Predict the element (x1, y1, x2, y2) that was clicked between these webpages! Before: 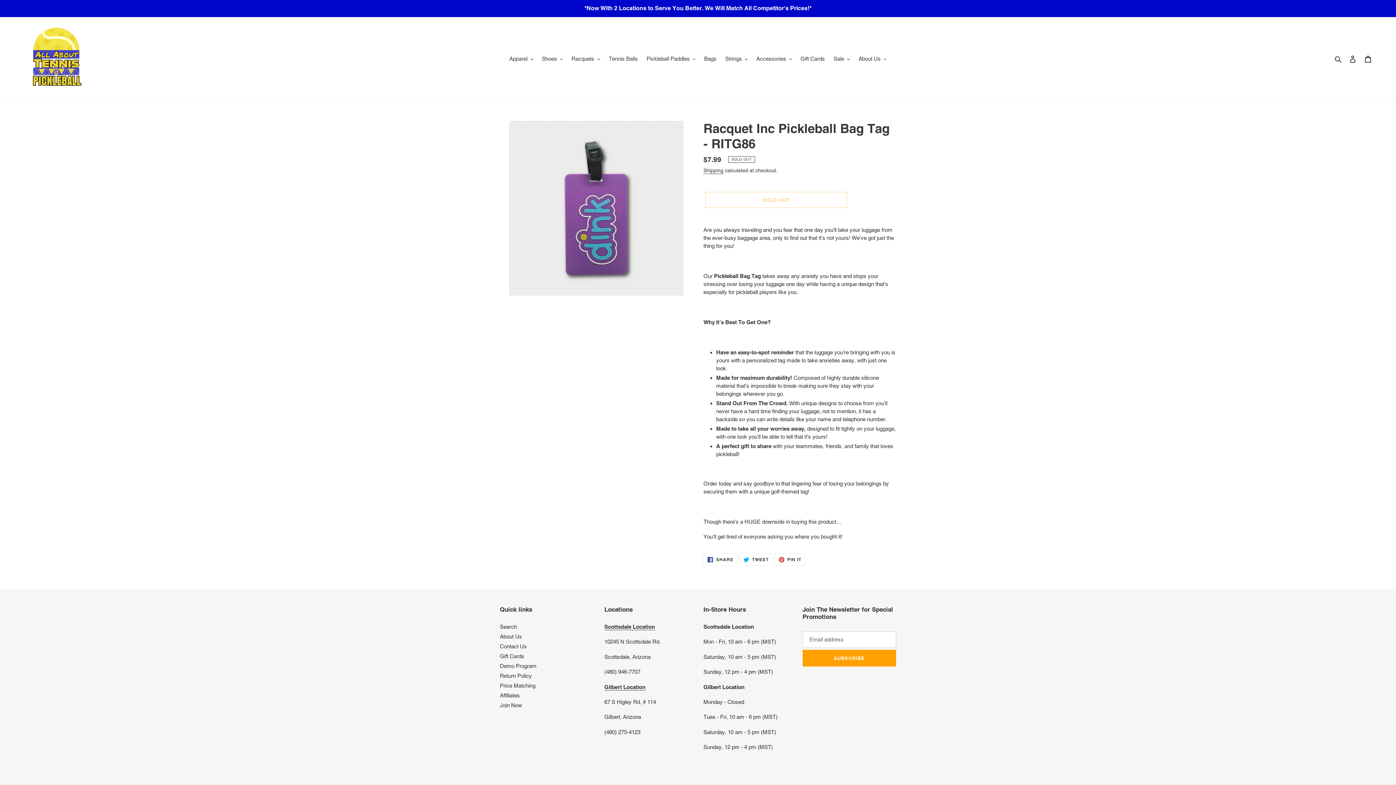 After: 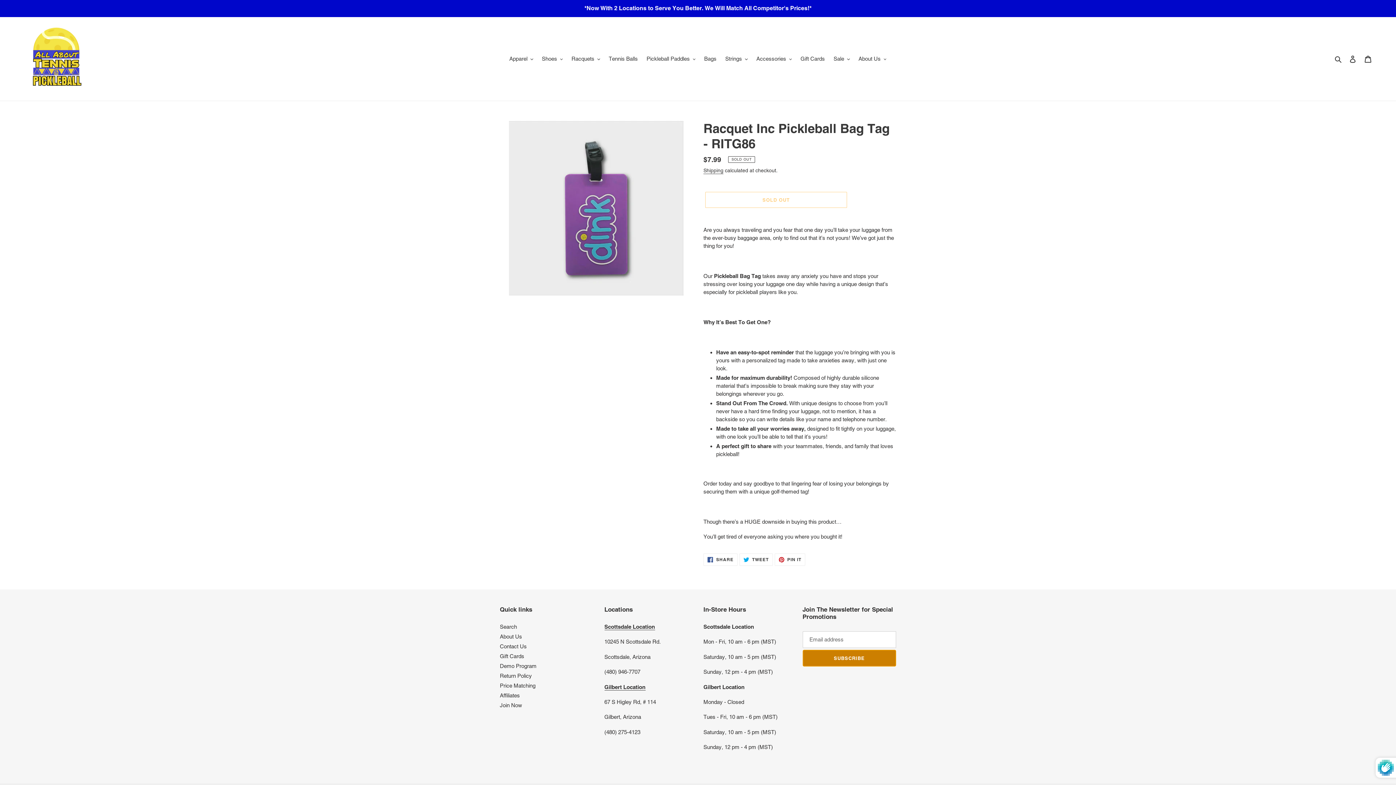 Action: label: SUBSCRIBE bbox: (802, 650, 896, 667)